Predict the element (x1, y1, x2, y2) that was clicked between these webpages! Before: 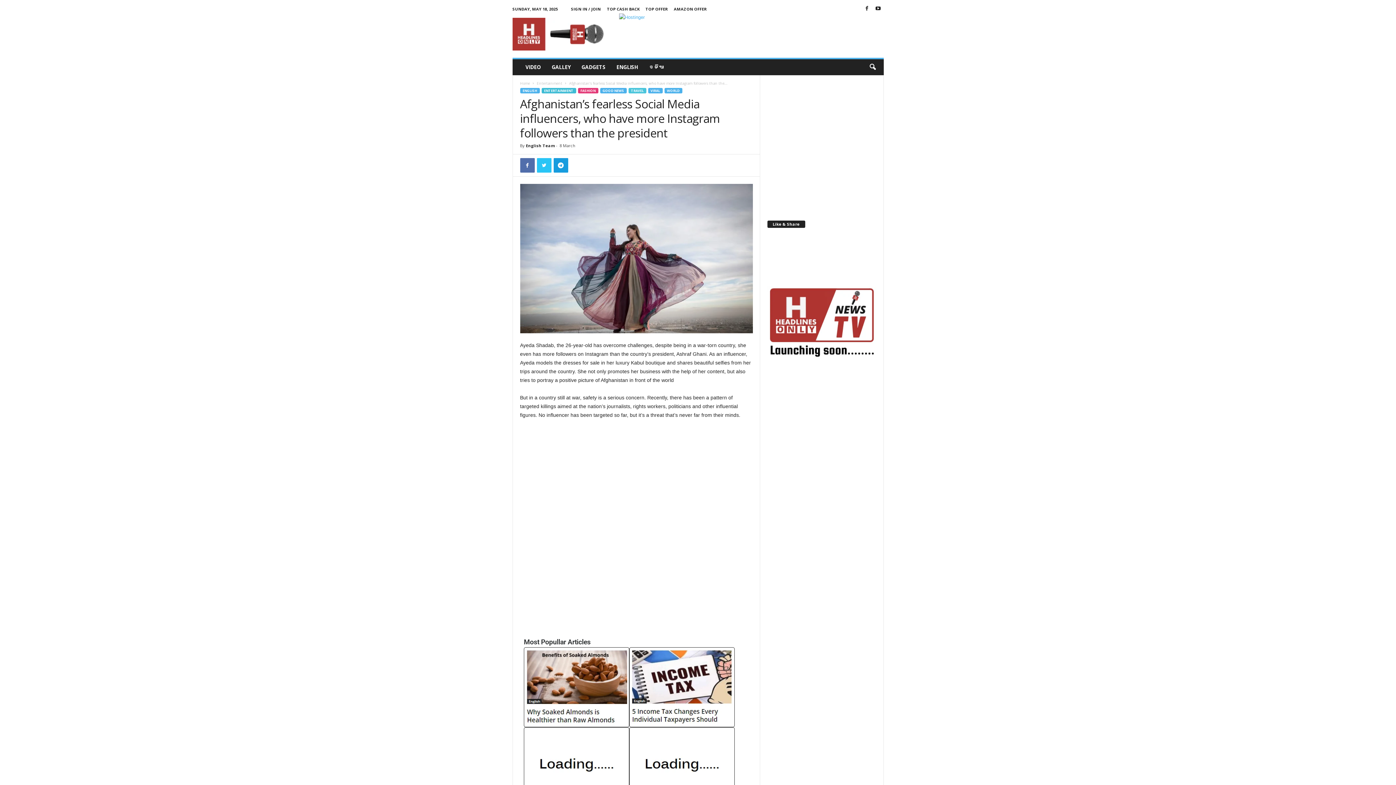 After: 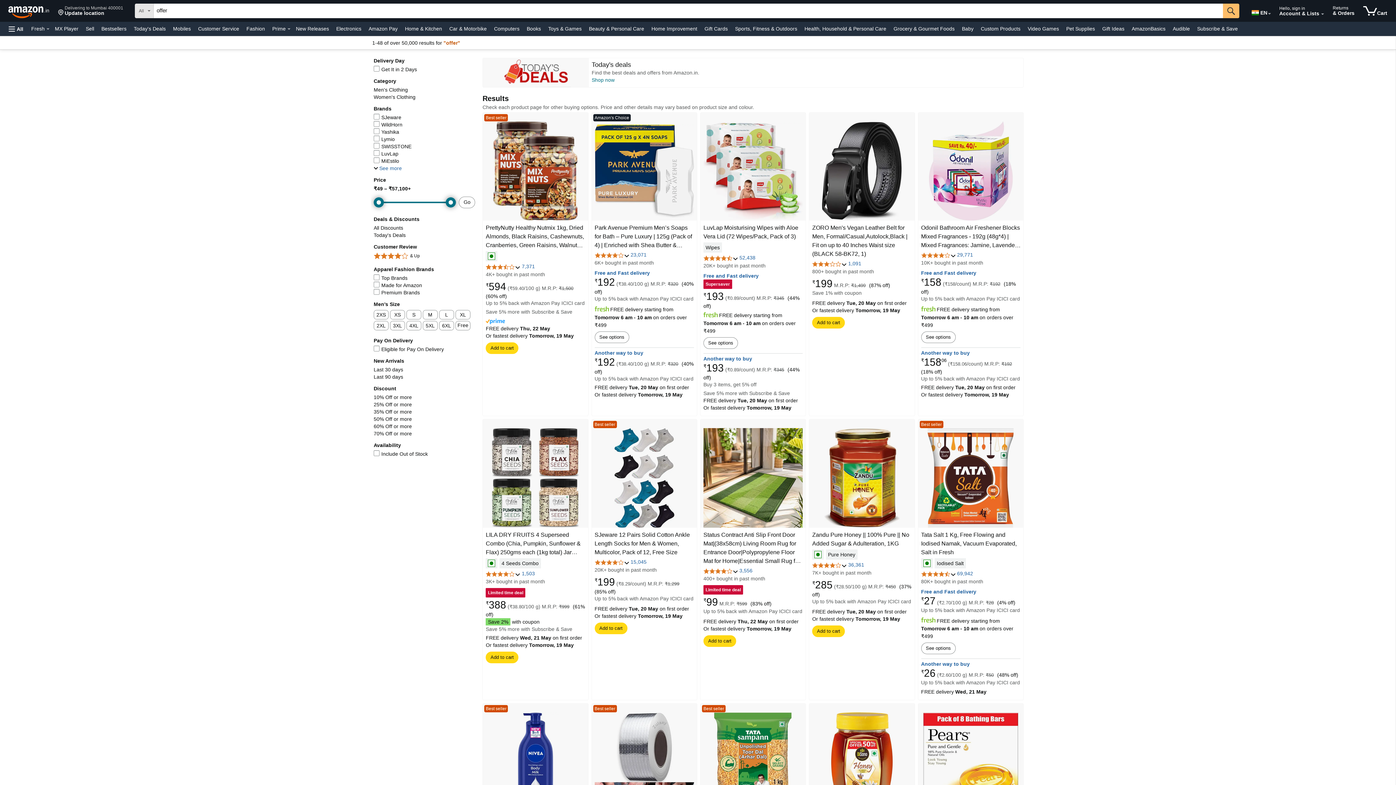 Action: bbox: (674, 6, 707, 11) label: AMAZON OFFER